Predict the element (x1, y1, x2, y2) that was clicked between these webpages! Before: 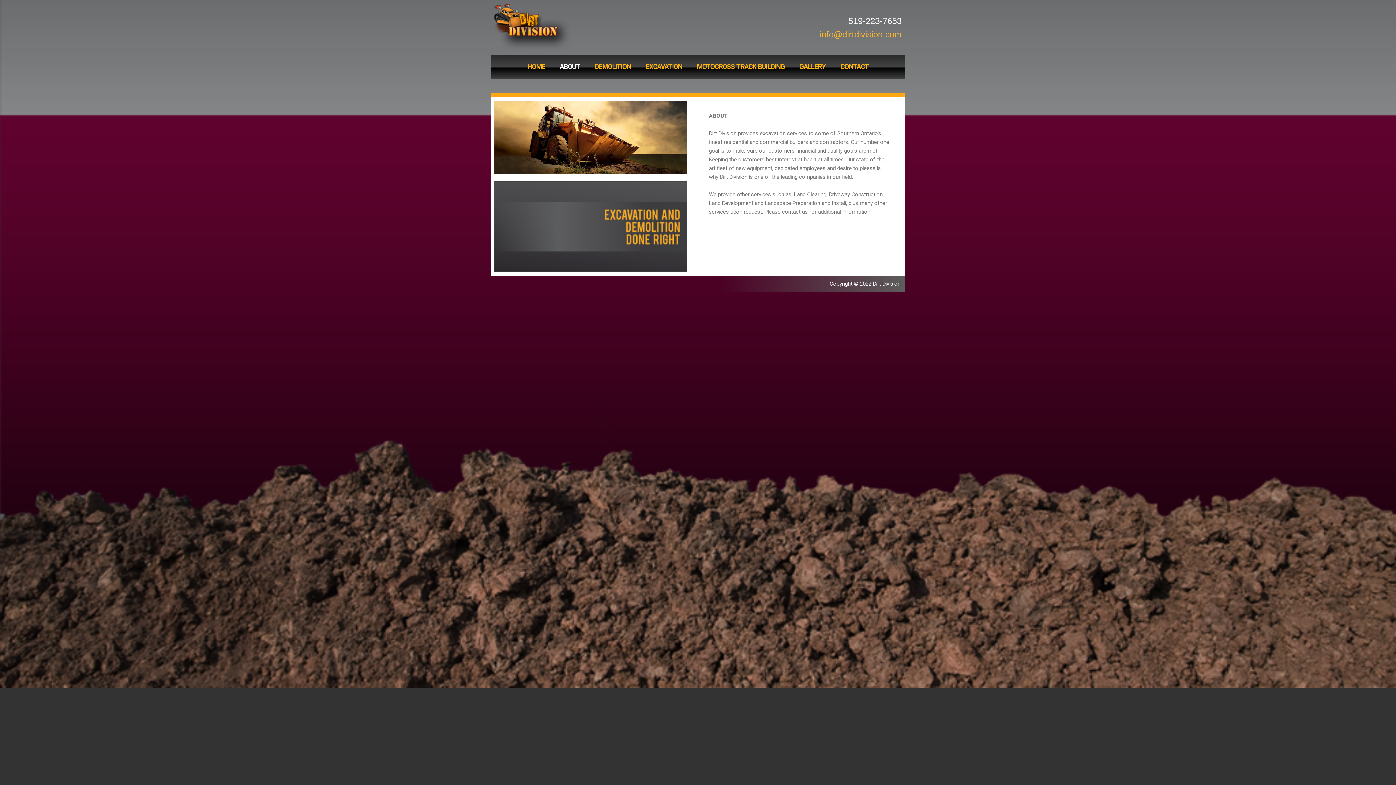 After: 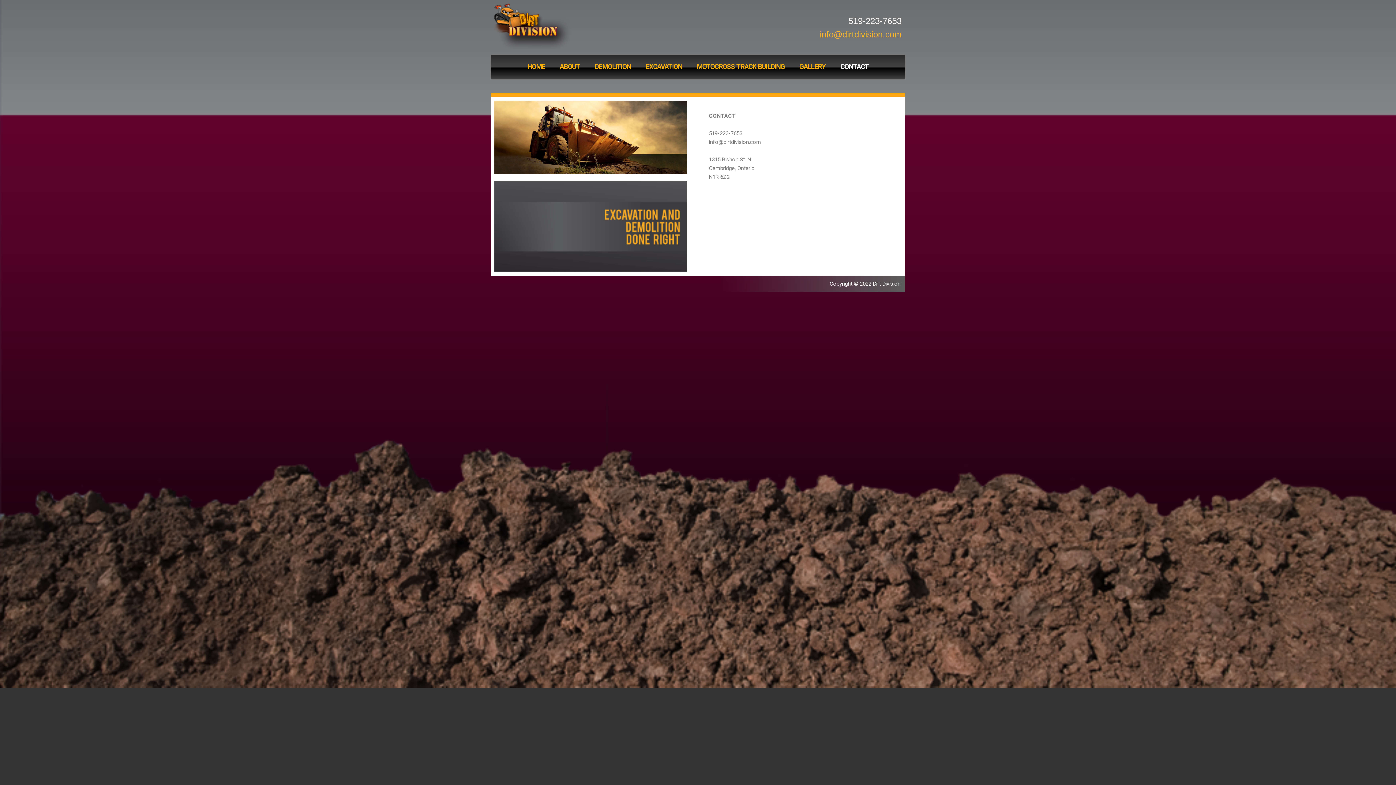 Action: label: CONTACT bbox: (833, 58, 876, 75)